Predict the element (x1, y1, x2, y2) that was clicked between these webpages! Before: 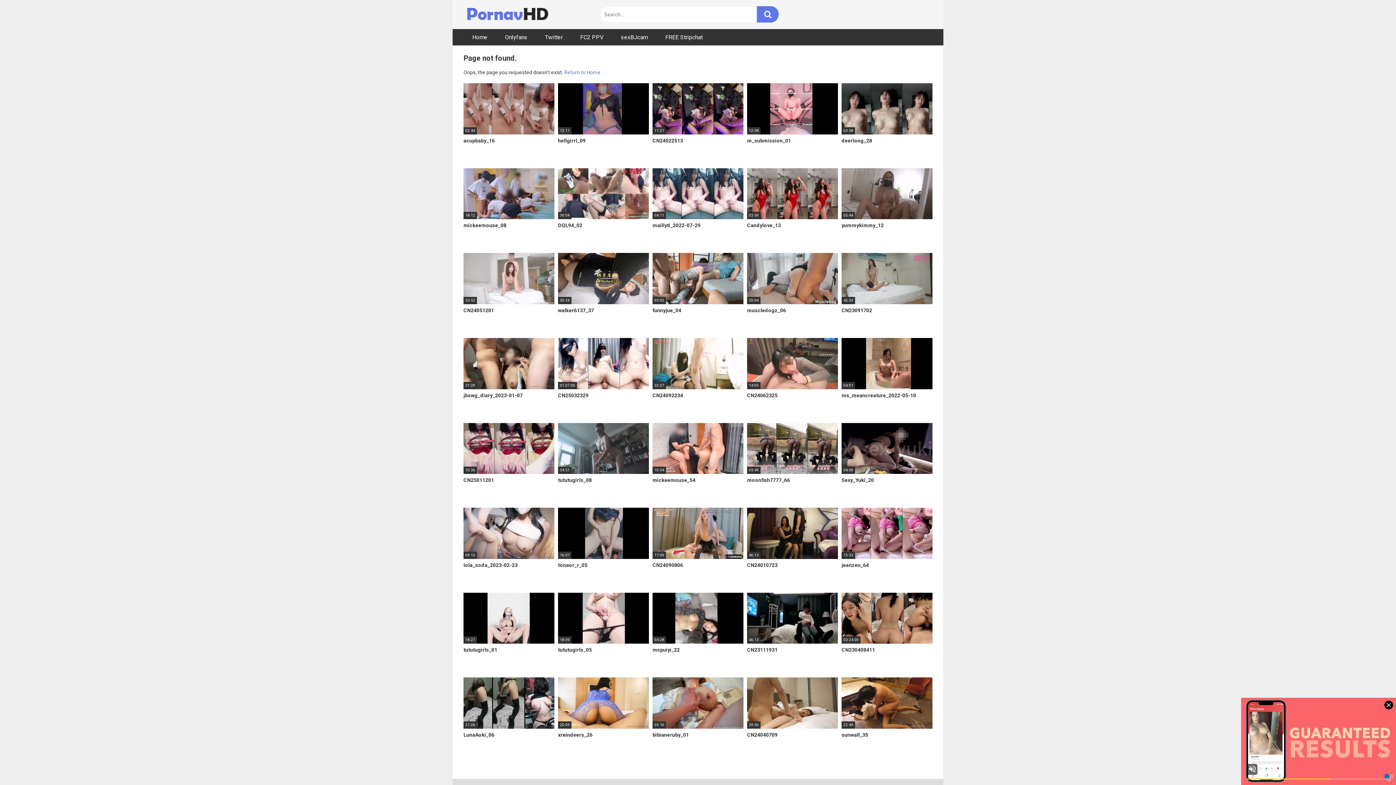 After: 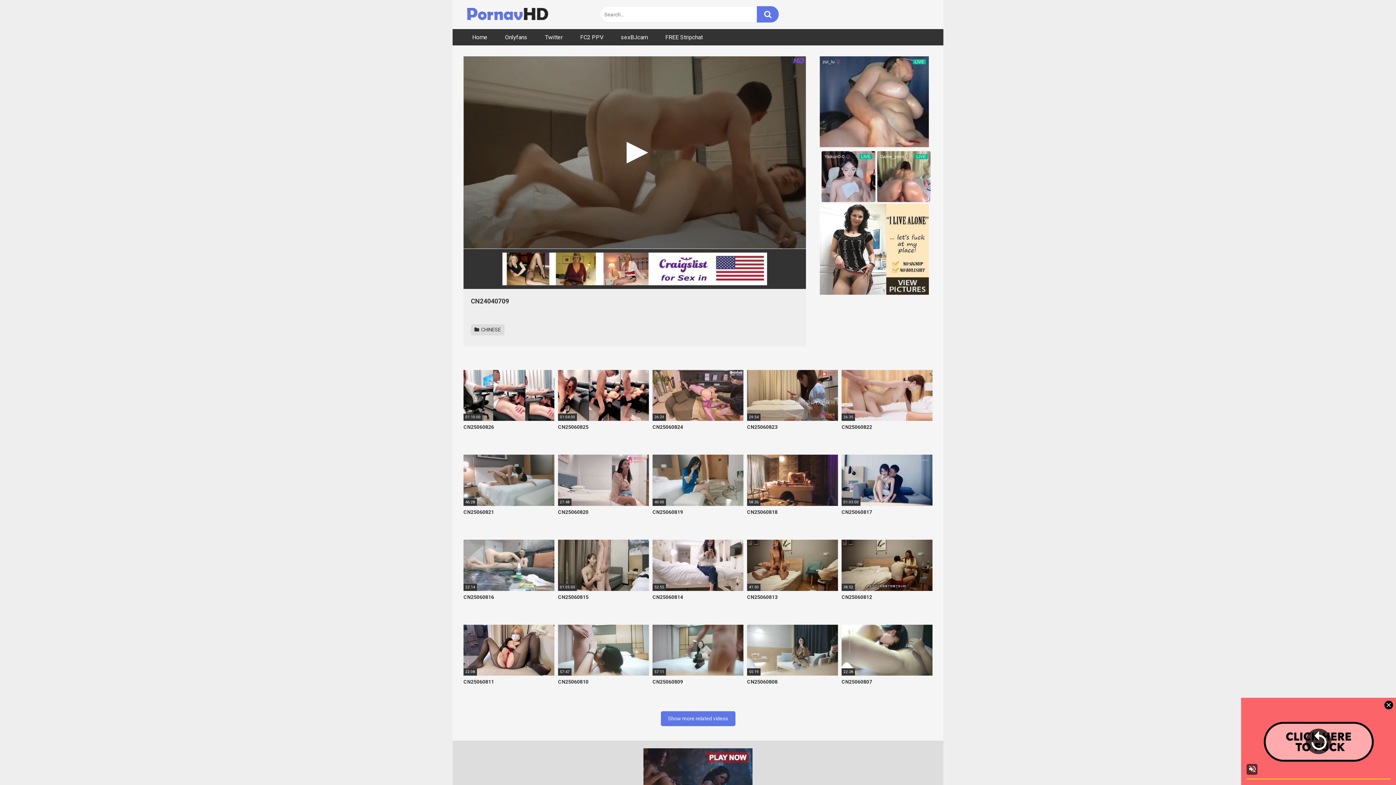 Action: bbox: (747, 677, 838, 754) label: 39:50
CN24040709